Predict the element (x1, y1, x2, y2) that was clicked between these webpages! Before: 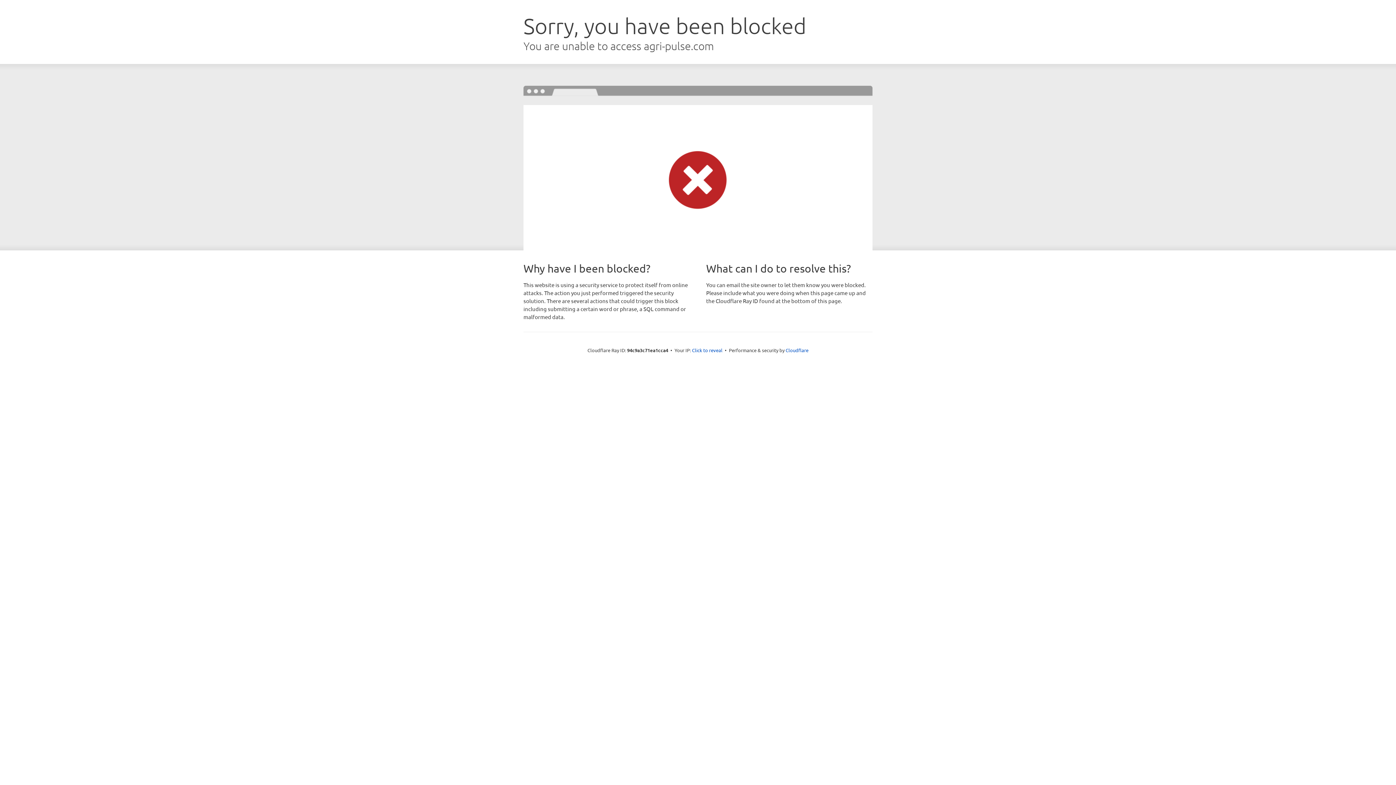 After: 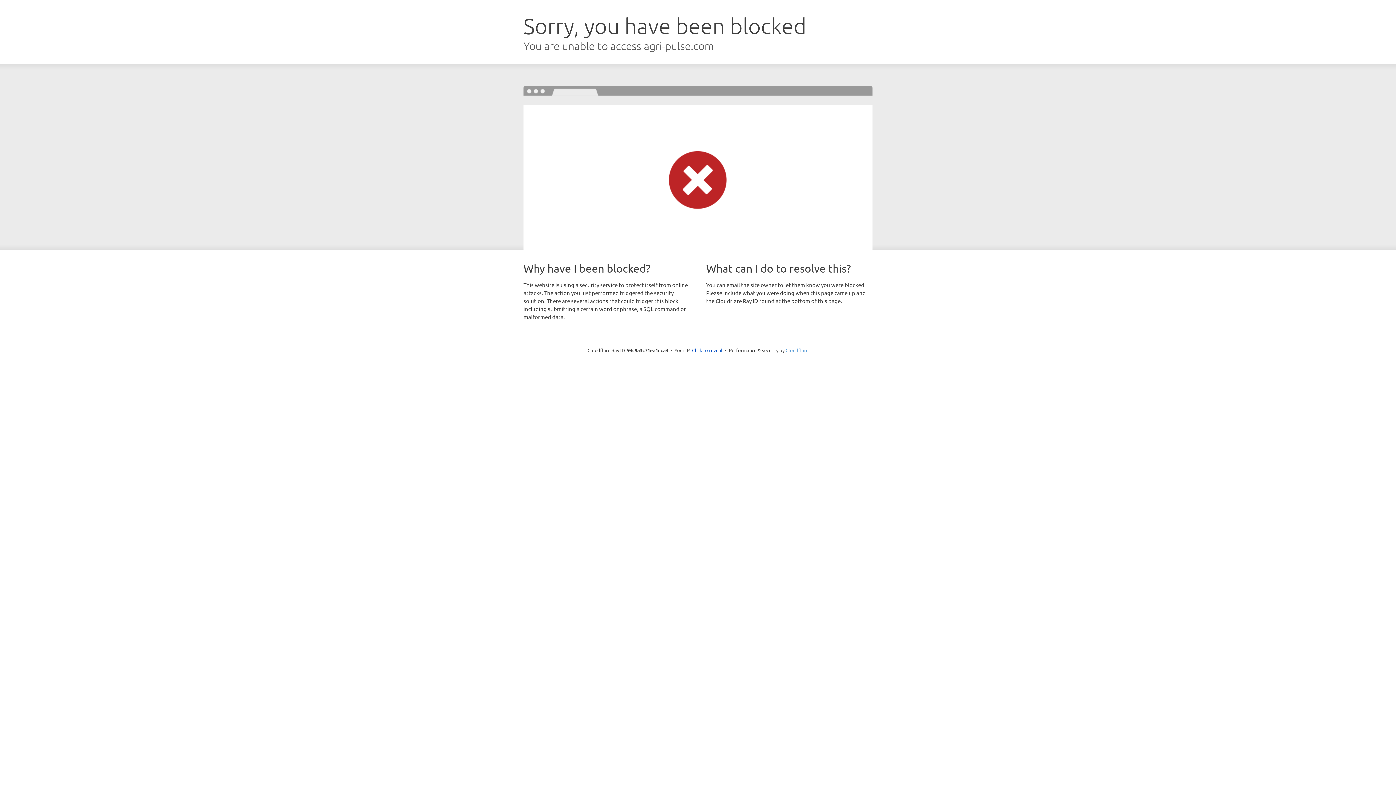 Action: bbox: (785, 347, 808, 353) label: Cloudflare